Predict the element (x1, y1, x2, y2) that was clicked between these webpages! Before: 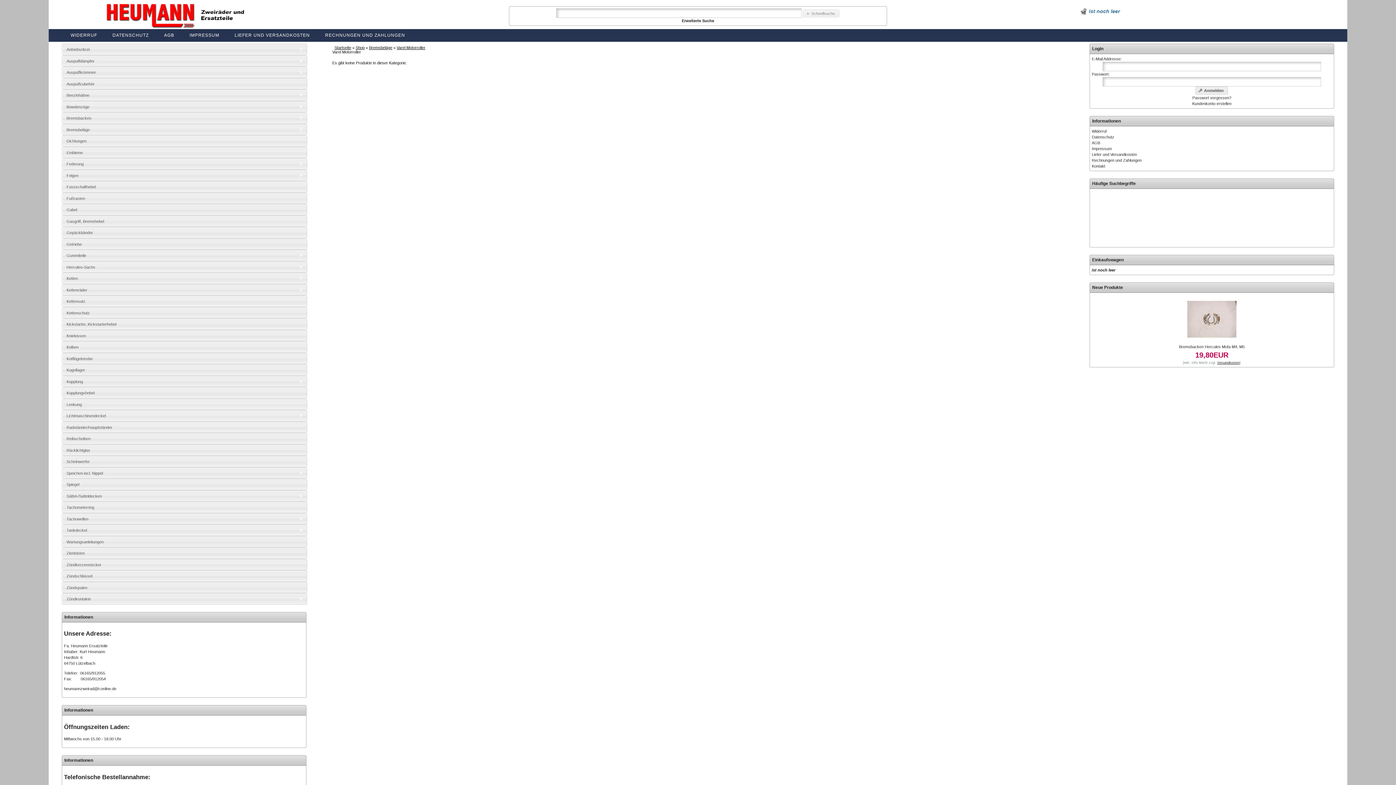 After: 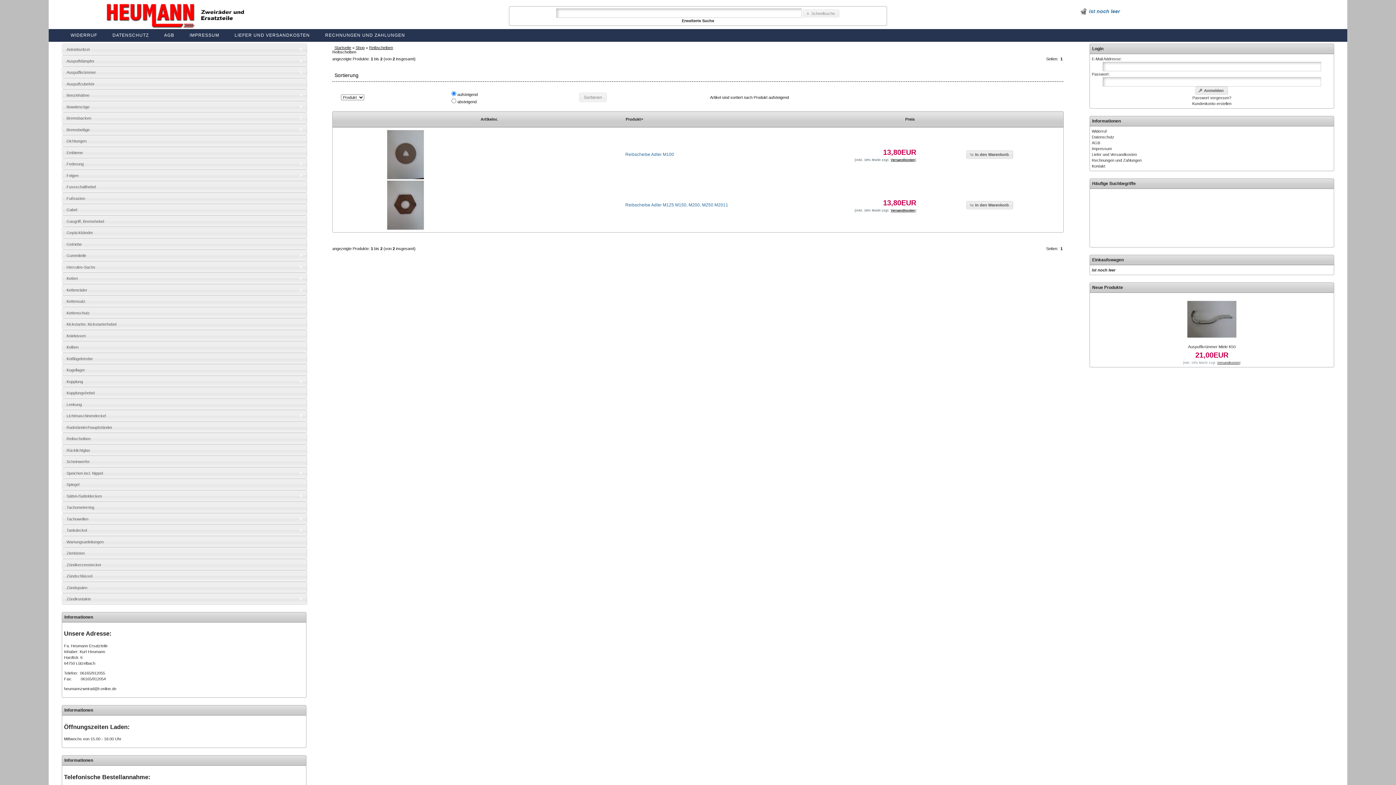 Action: bbox: (62, 433, 306, 444) label: Reibscheiben